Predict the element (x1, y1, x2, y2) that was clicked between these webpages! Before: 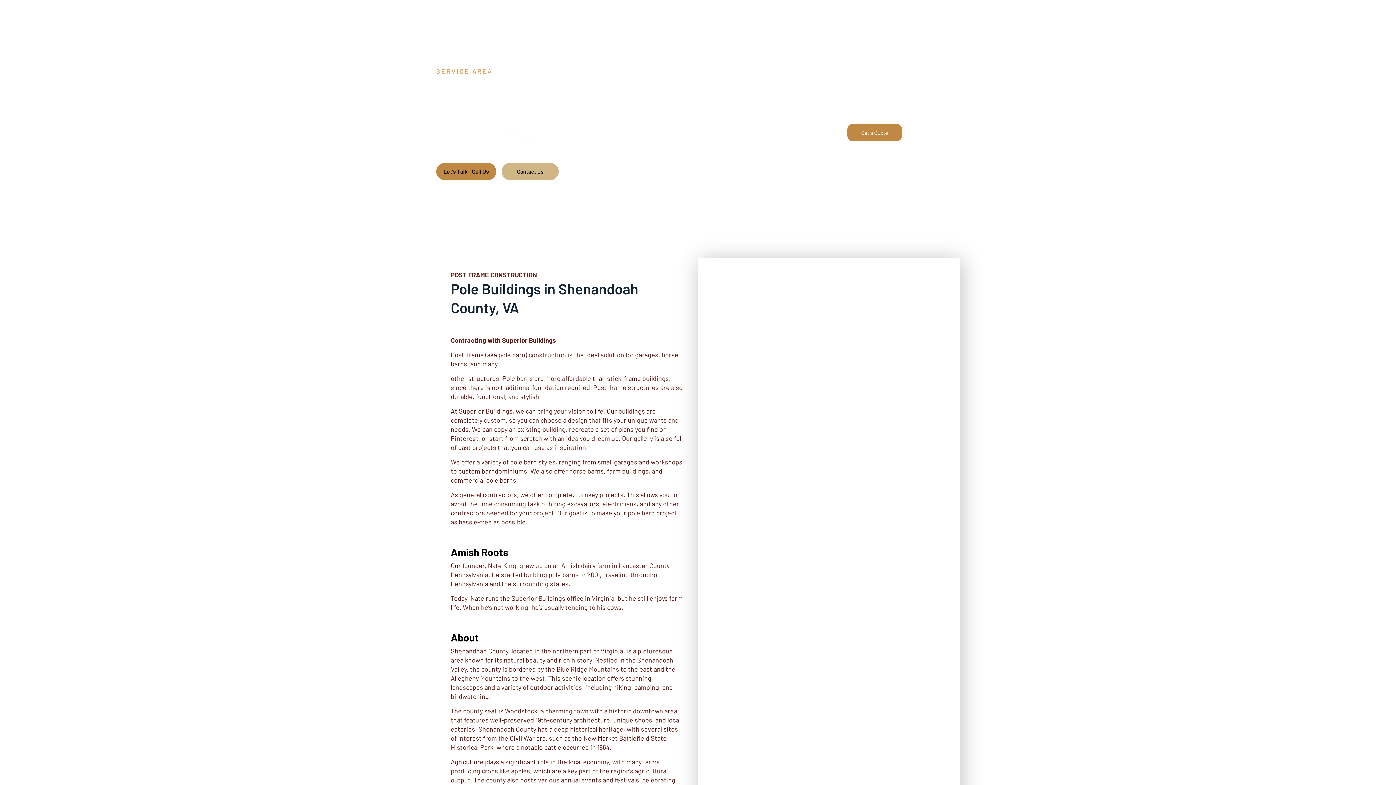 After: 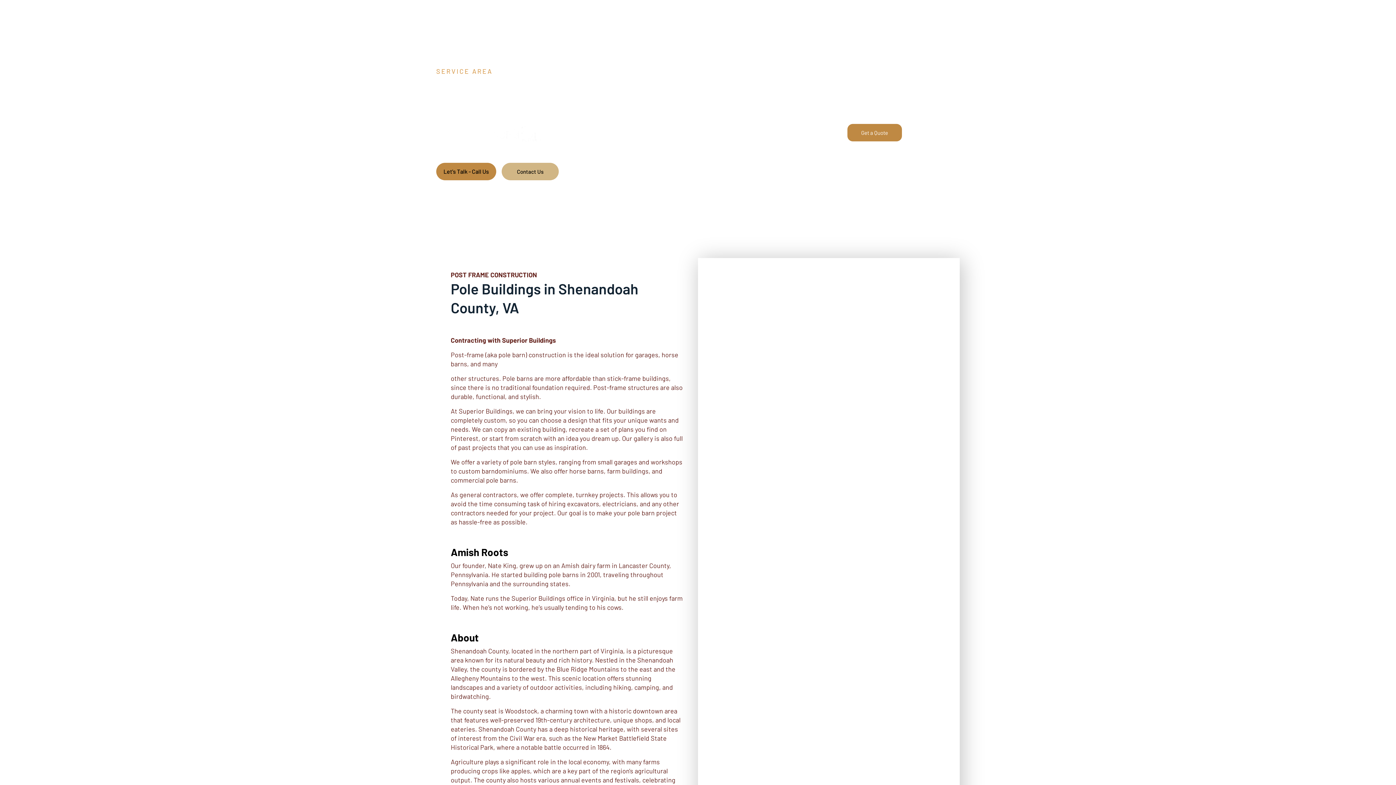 Action: bbox: (436, 162, 496, 180) label: Let's Talk - Call Us